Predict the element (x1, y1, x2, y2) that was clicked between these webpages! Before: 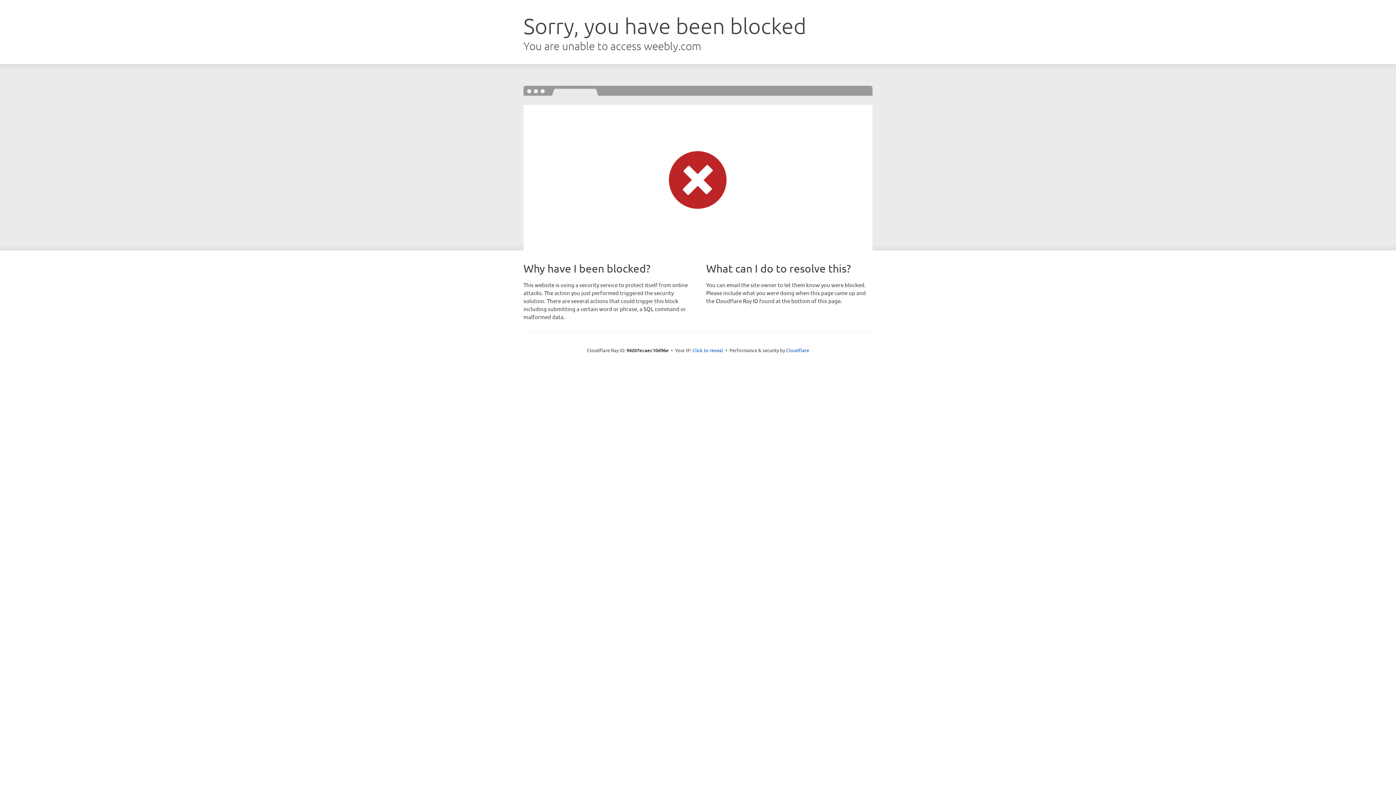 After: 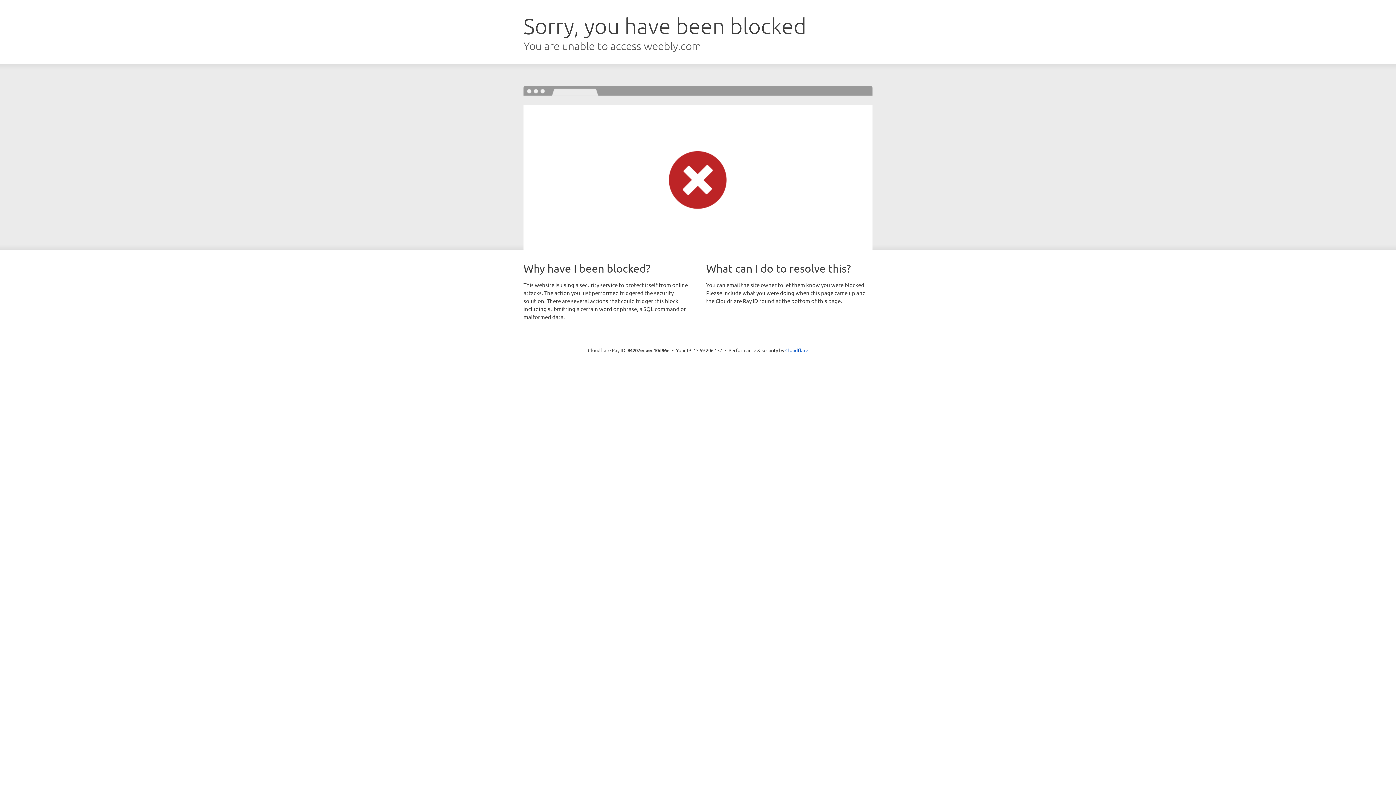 Action: label: Click to reveal bbox: (692, 346, 723, 353)